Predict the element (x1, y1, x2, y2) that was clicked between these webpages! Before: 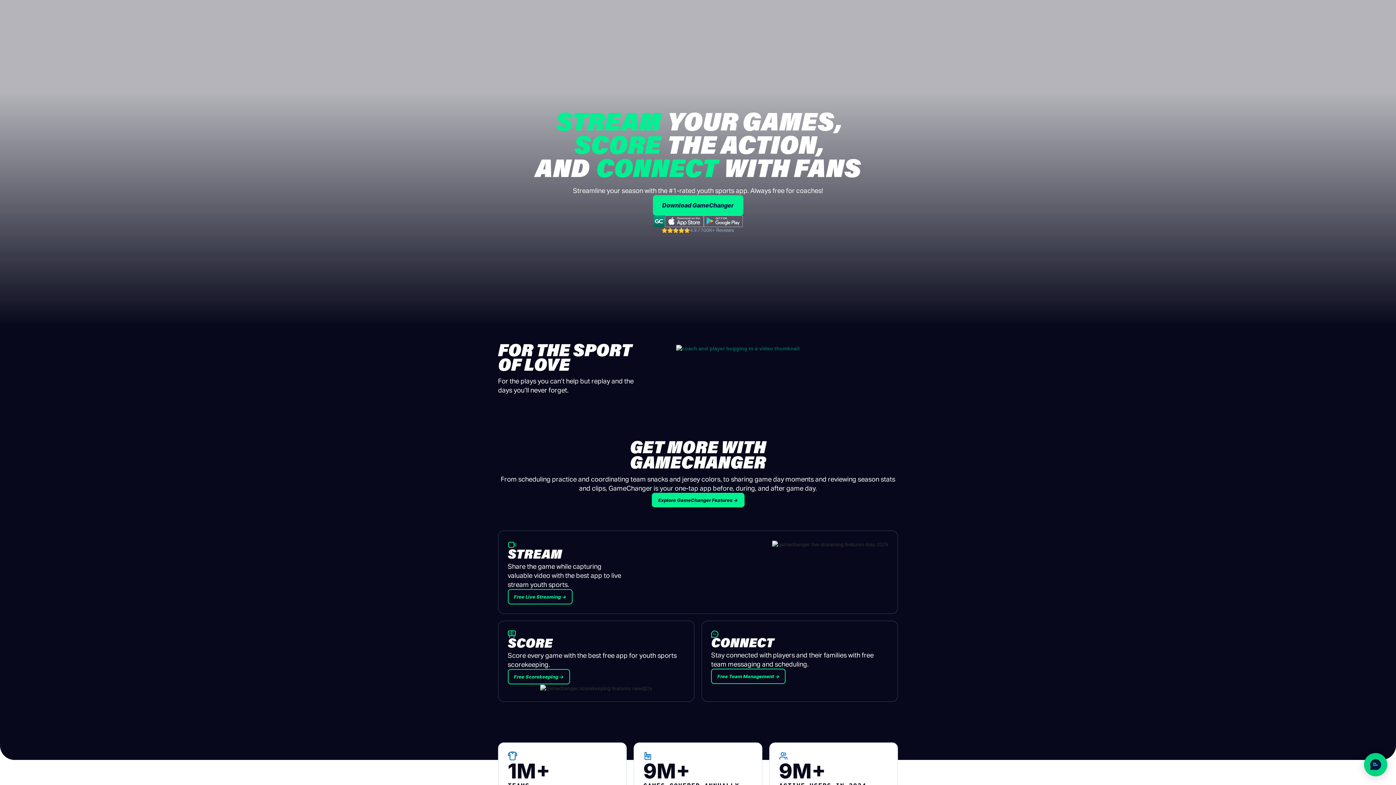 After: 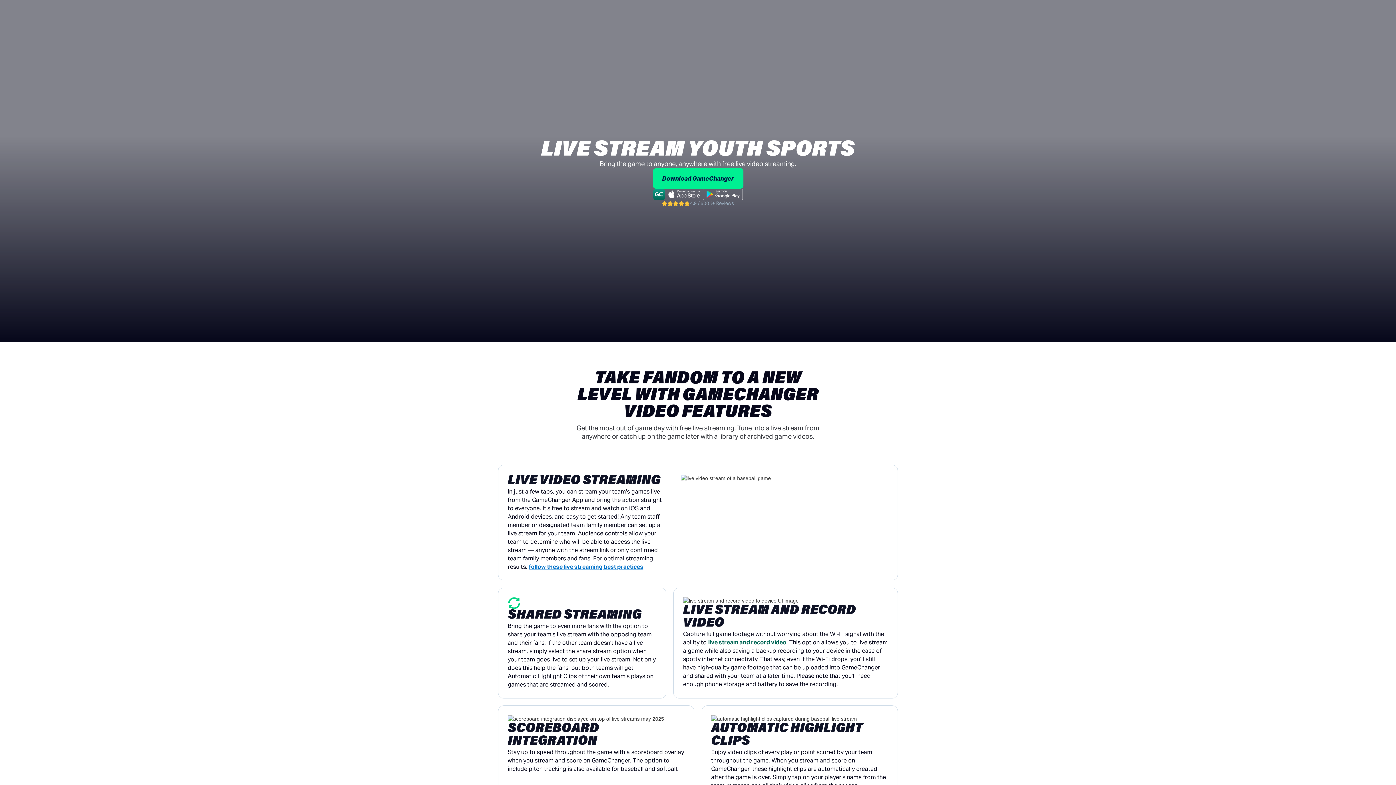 Action: bbox: (507, 589, 572, 604) label: Free Live Streaming →